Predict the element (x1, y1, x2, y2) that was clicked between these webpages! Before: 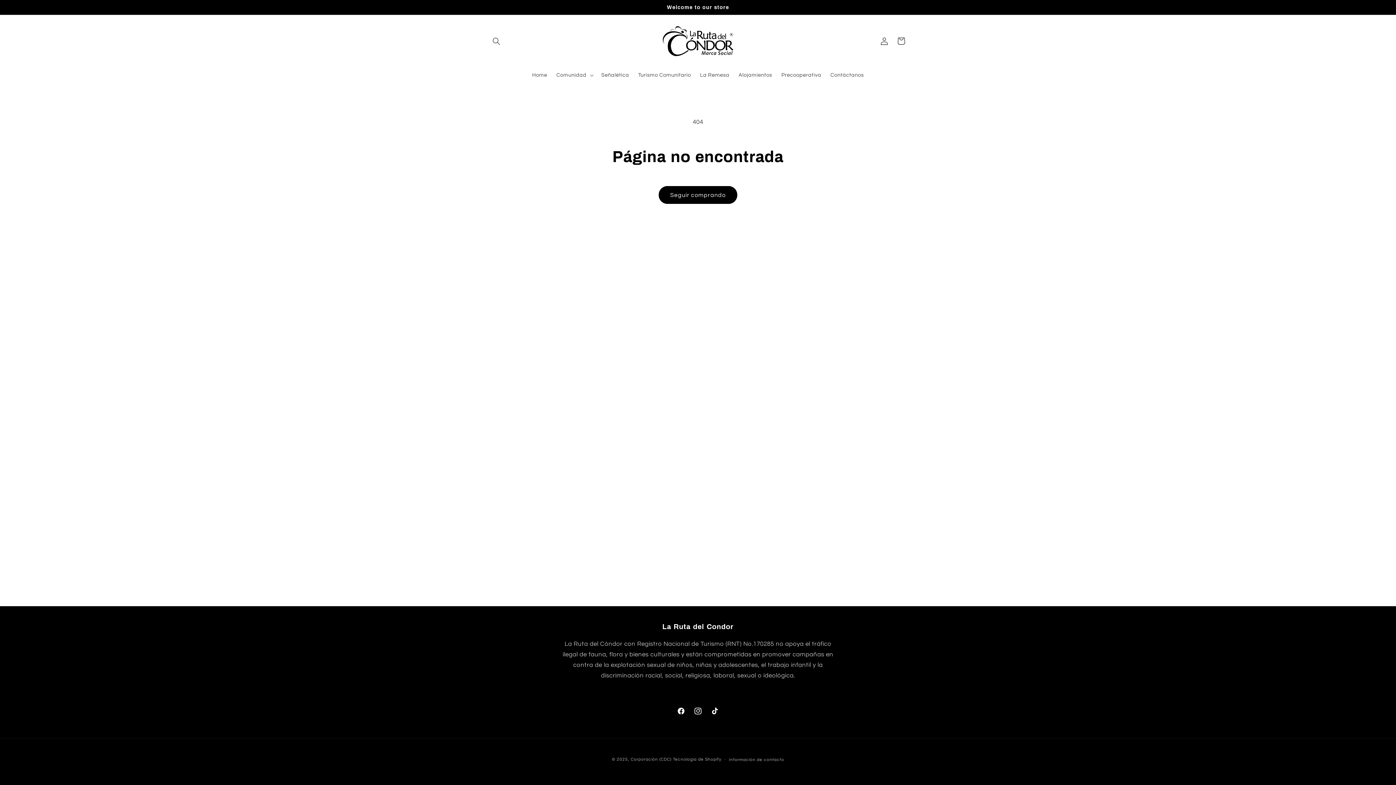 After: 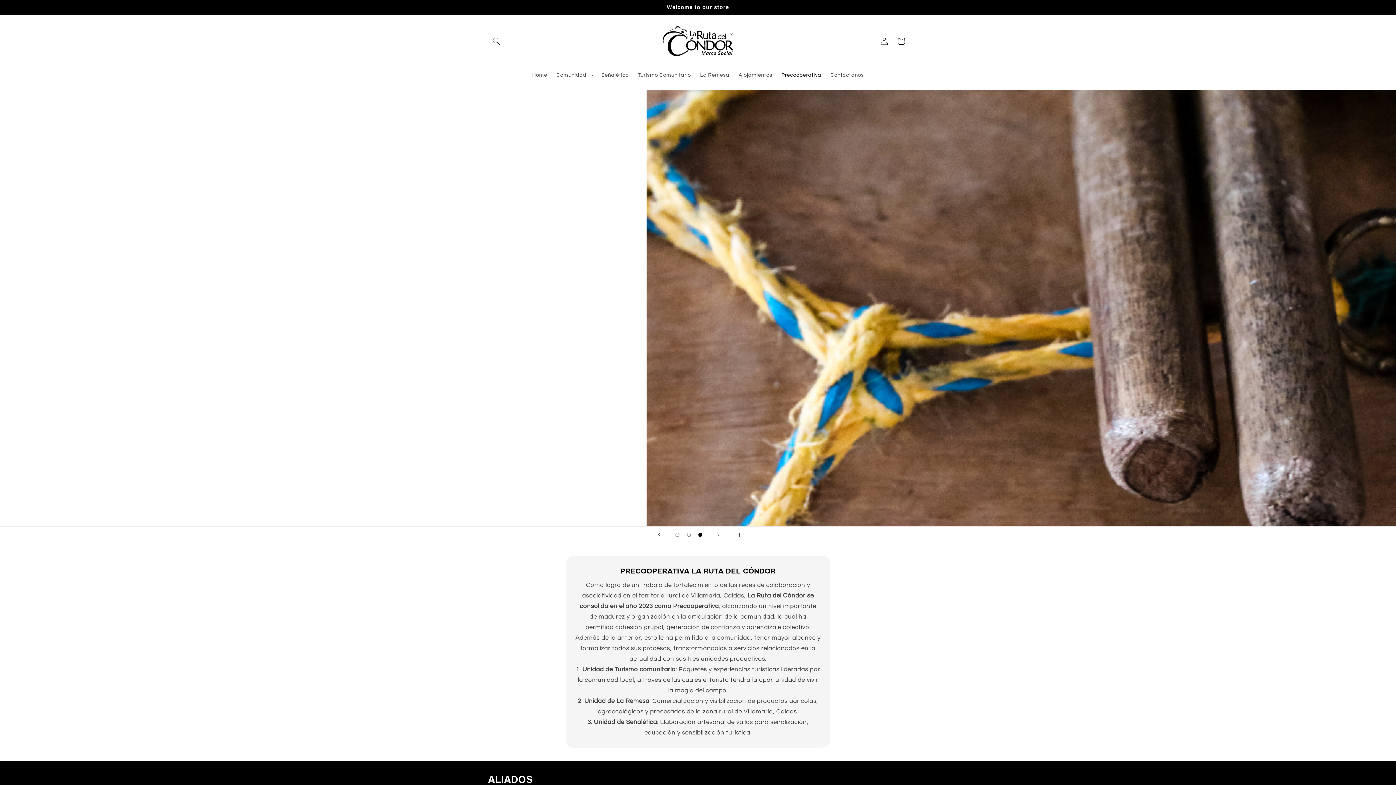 Action: bbox: (776, 67, 826, 83) label: Precooperativa